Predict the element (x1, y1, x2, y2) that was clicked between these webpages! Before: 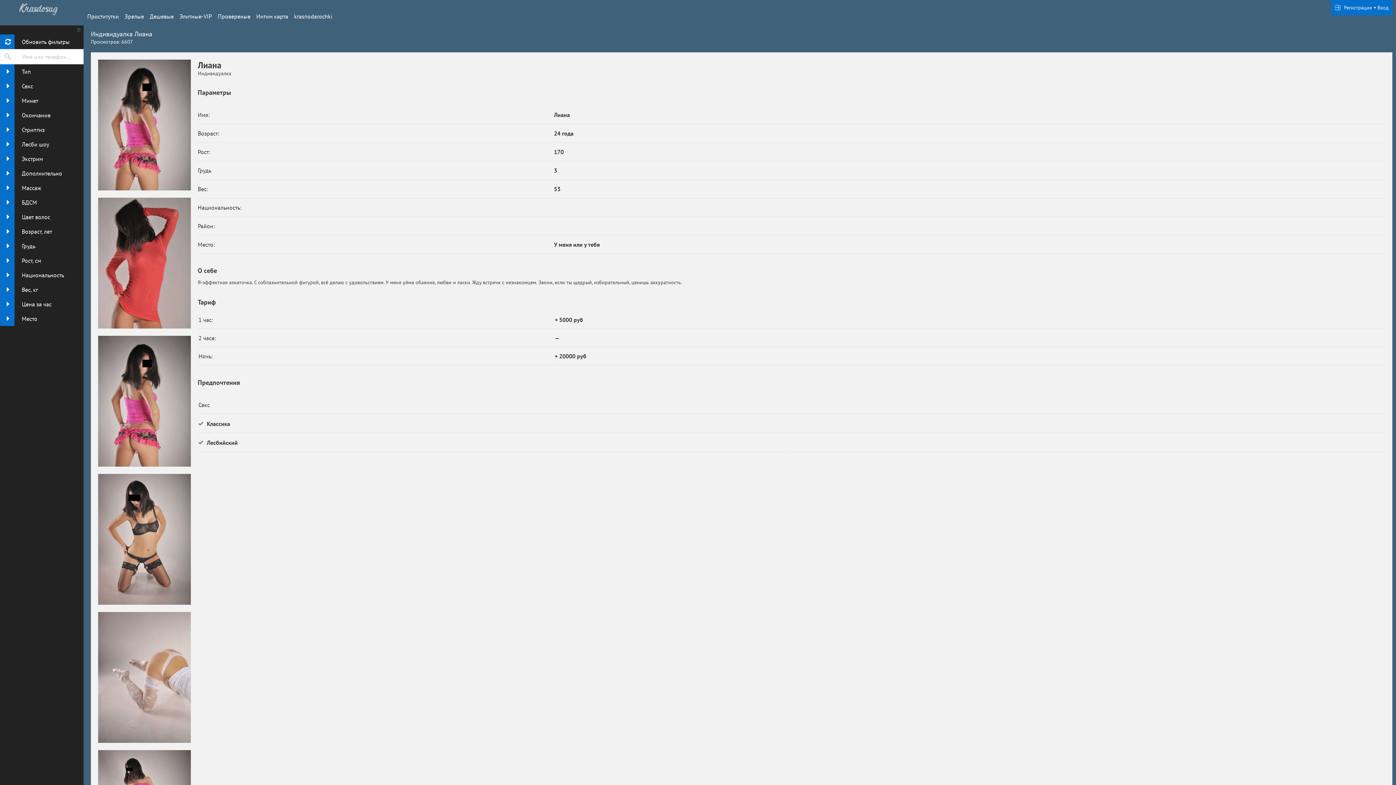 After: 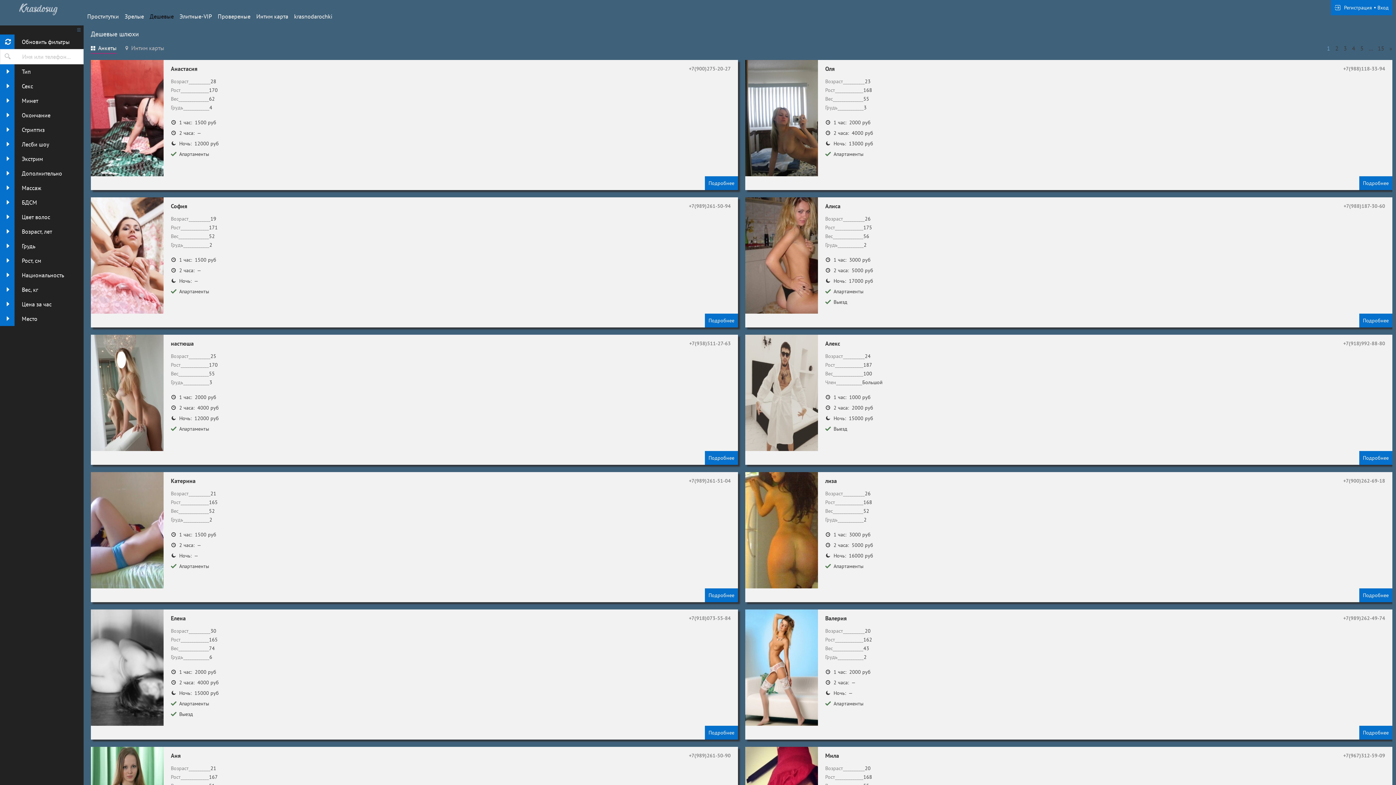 Action: bbox: (149, 12, 173, 20) label: Дешевые